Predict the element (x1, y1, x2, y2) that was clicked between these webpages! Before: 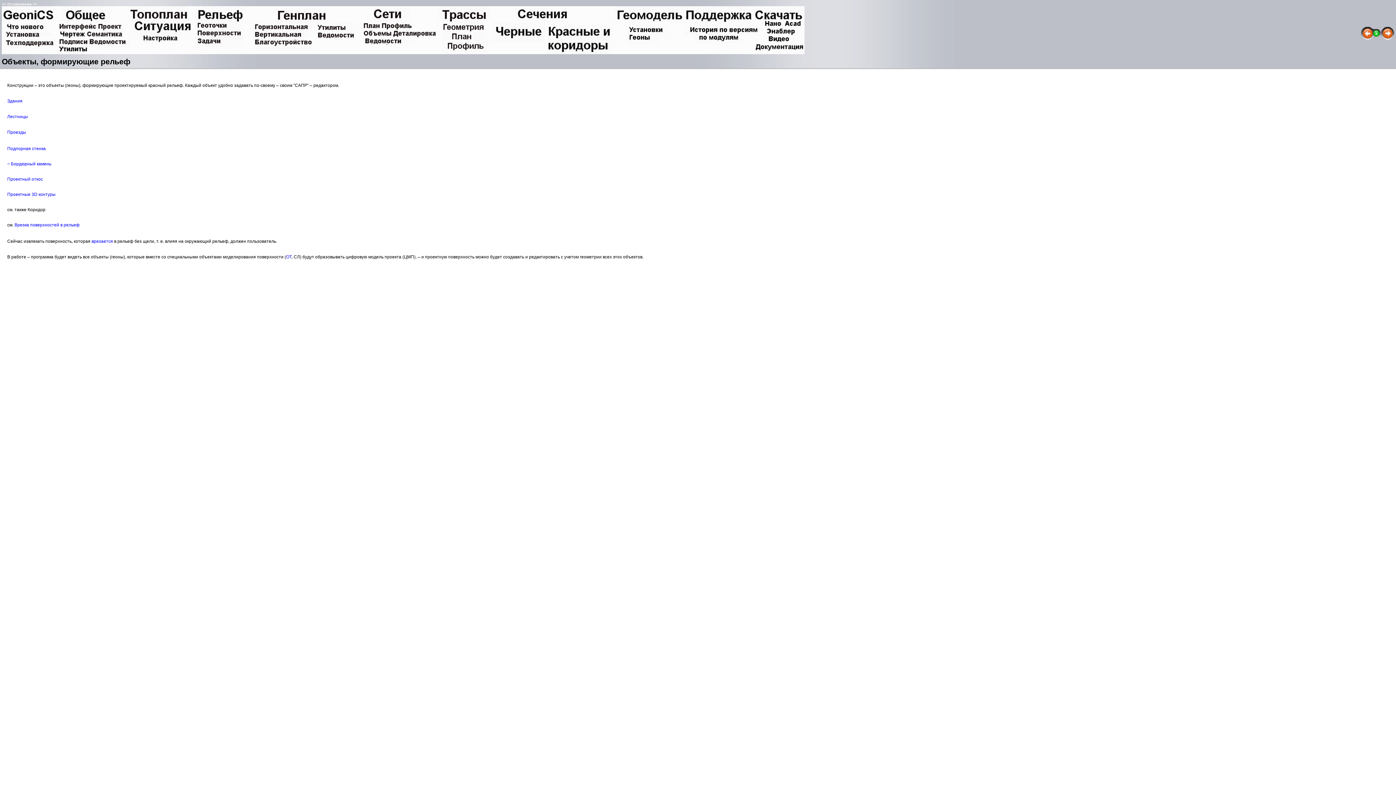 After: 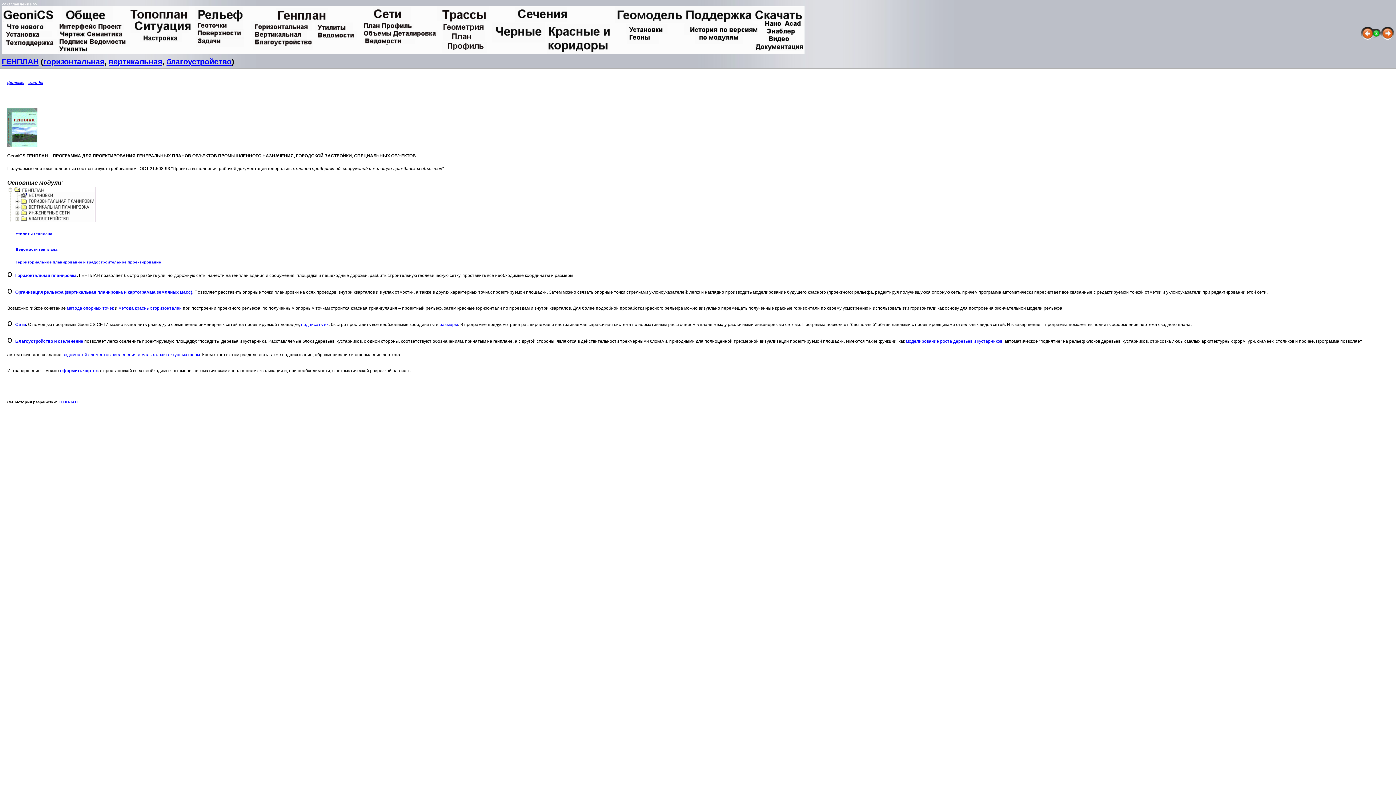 Action: bbox: (276, 7, 328, 22)